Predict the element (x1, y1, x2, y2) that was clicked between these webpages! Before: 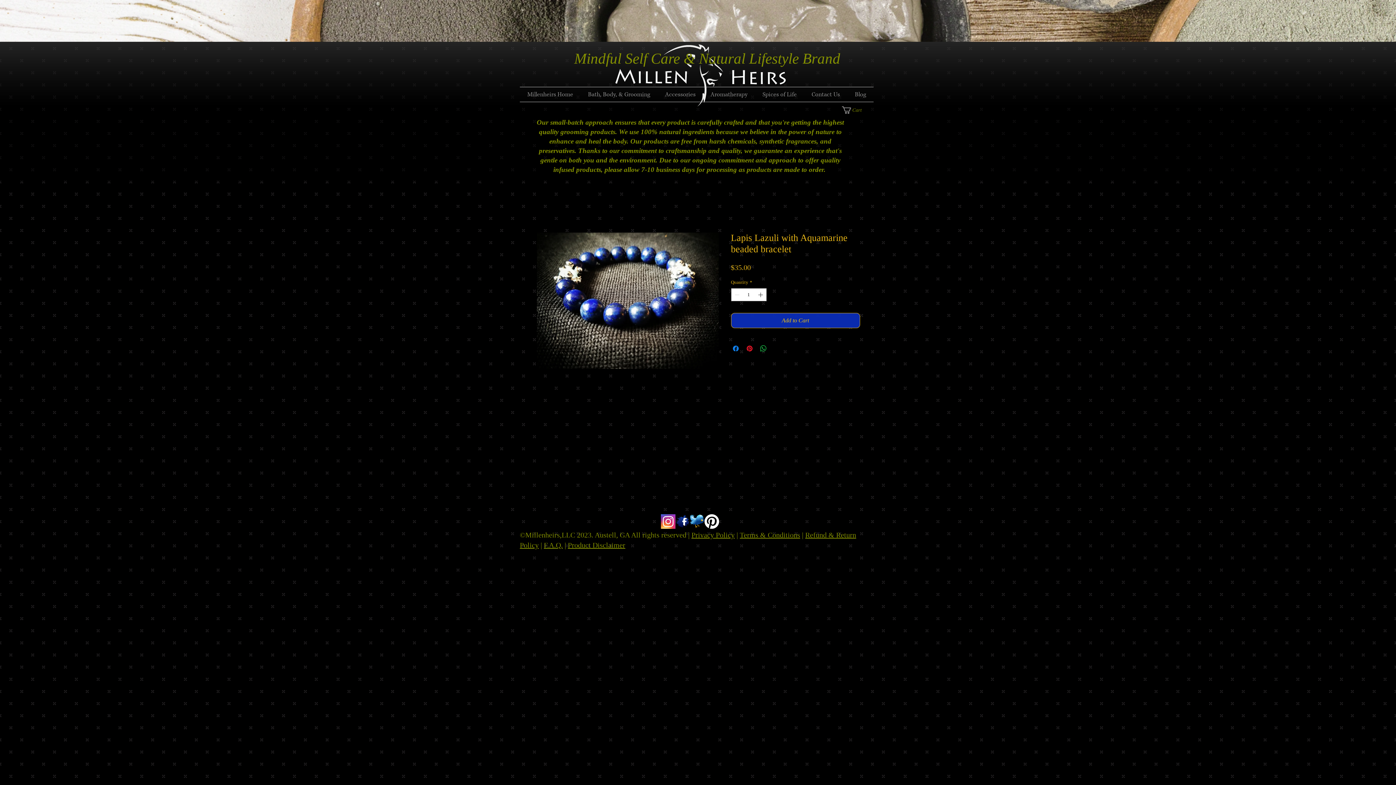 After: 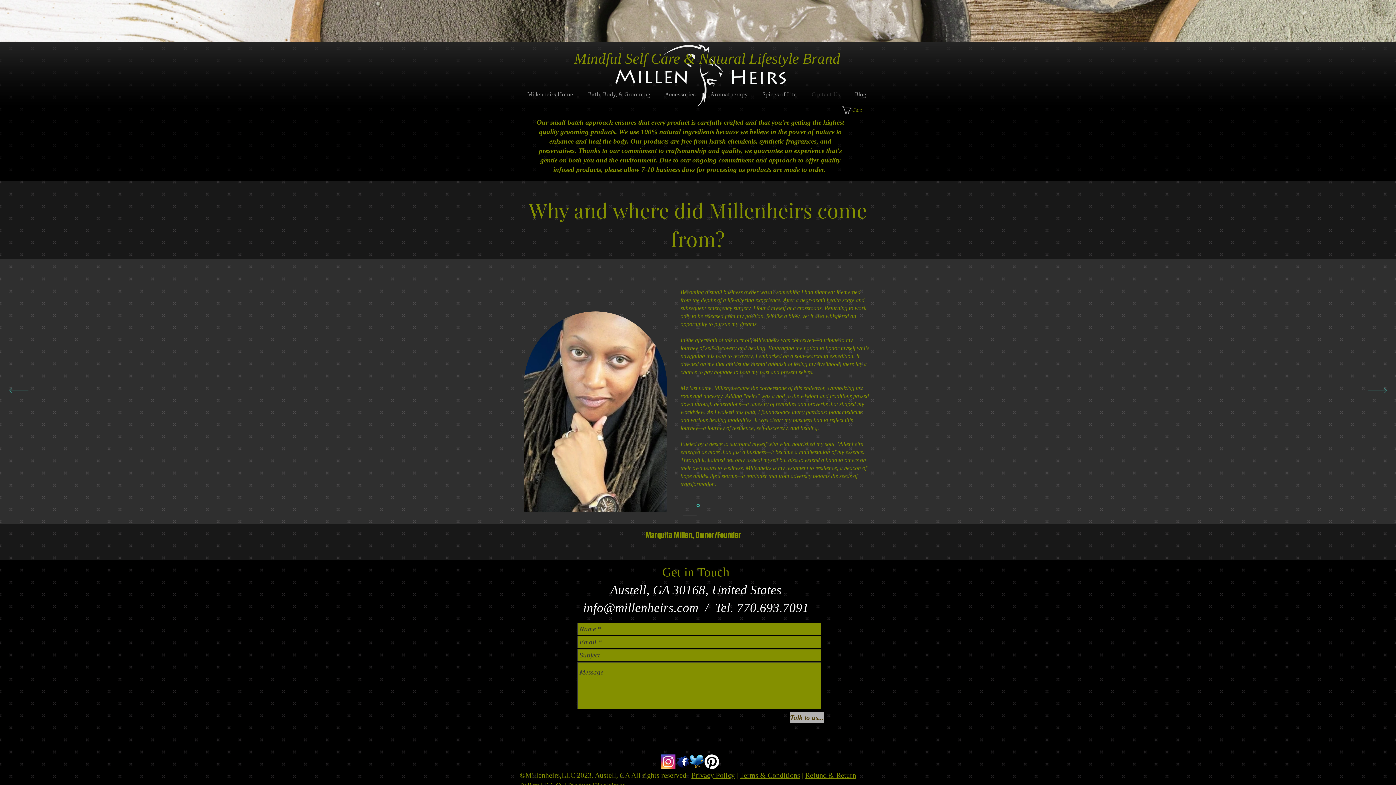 Action: label: Contact Us bbox: (804, 87, 847, 101)